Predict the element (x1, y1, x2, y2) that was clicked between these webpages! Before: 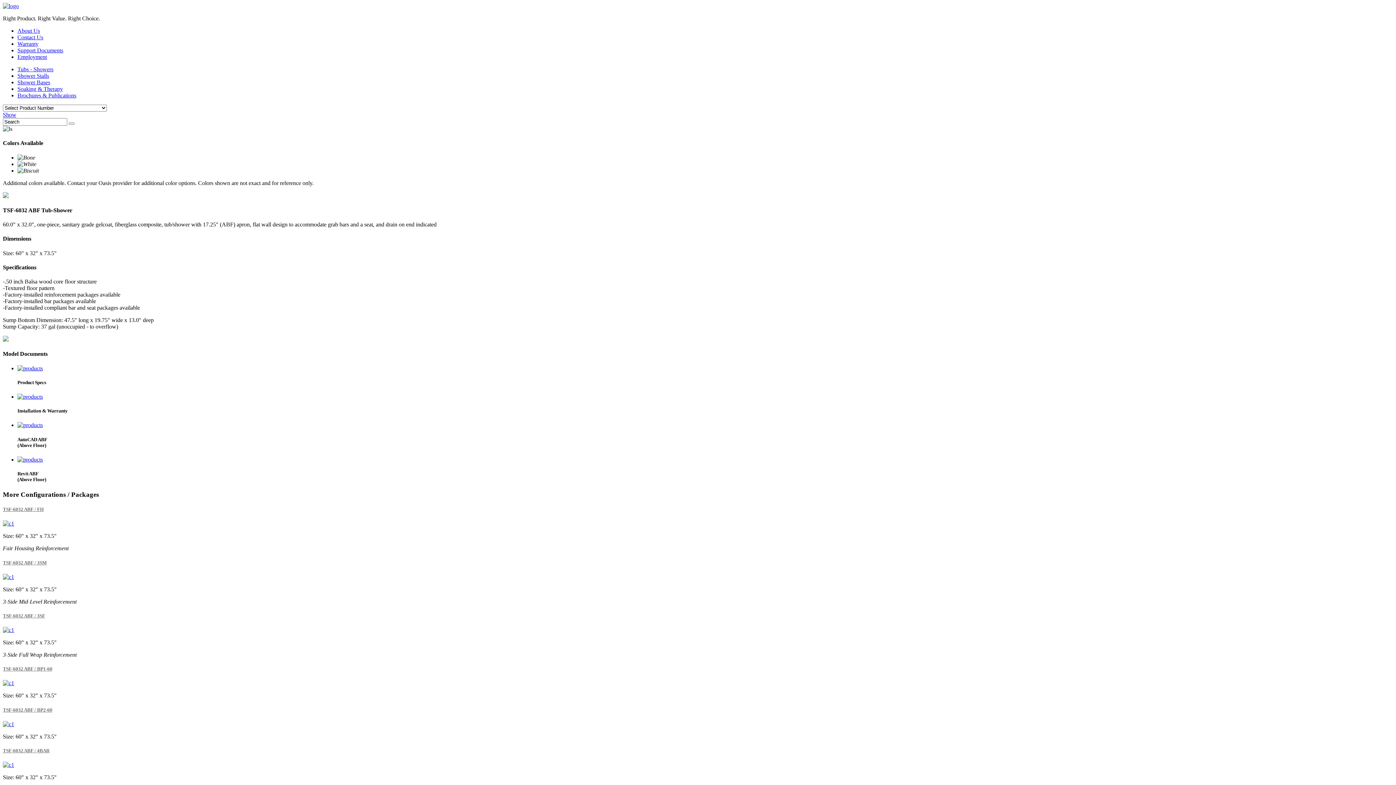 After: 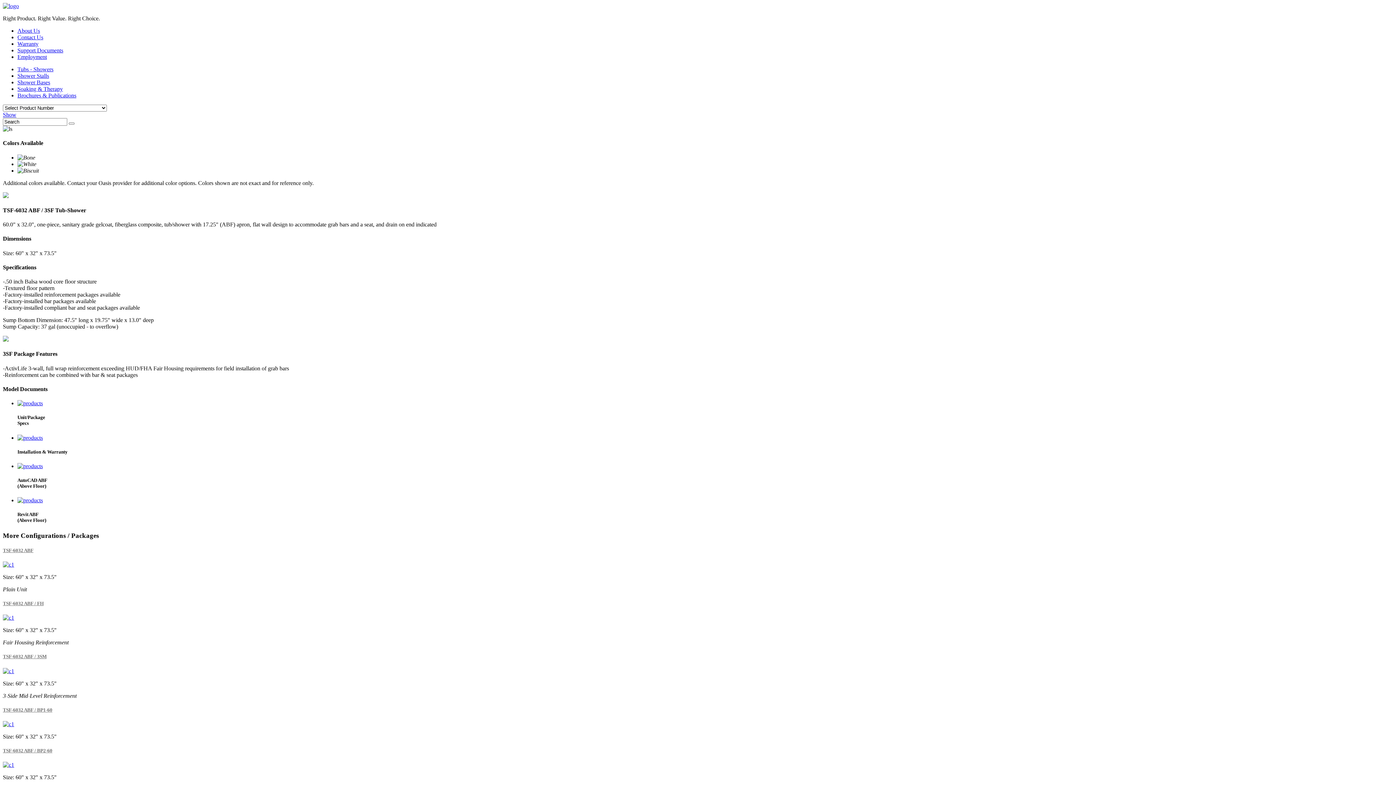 Action: bbox: (2, 613, 45, 618) label: TSF-6032 ABF / 3SF